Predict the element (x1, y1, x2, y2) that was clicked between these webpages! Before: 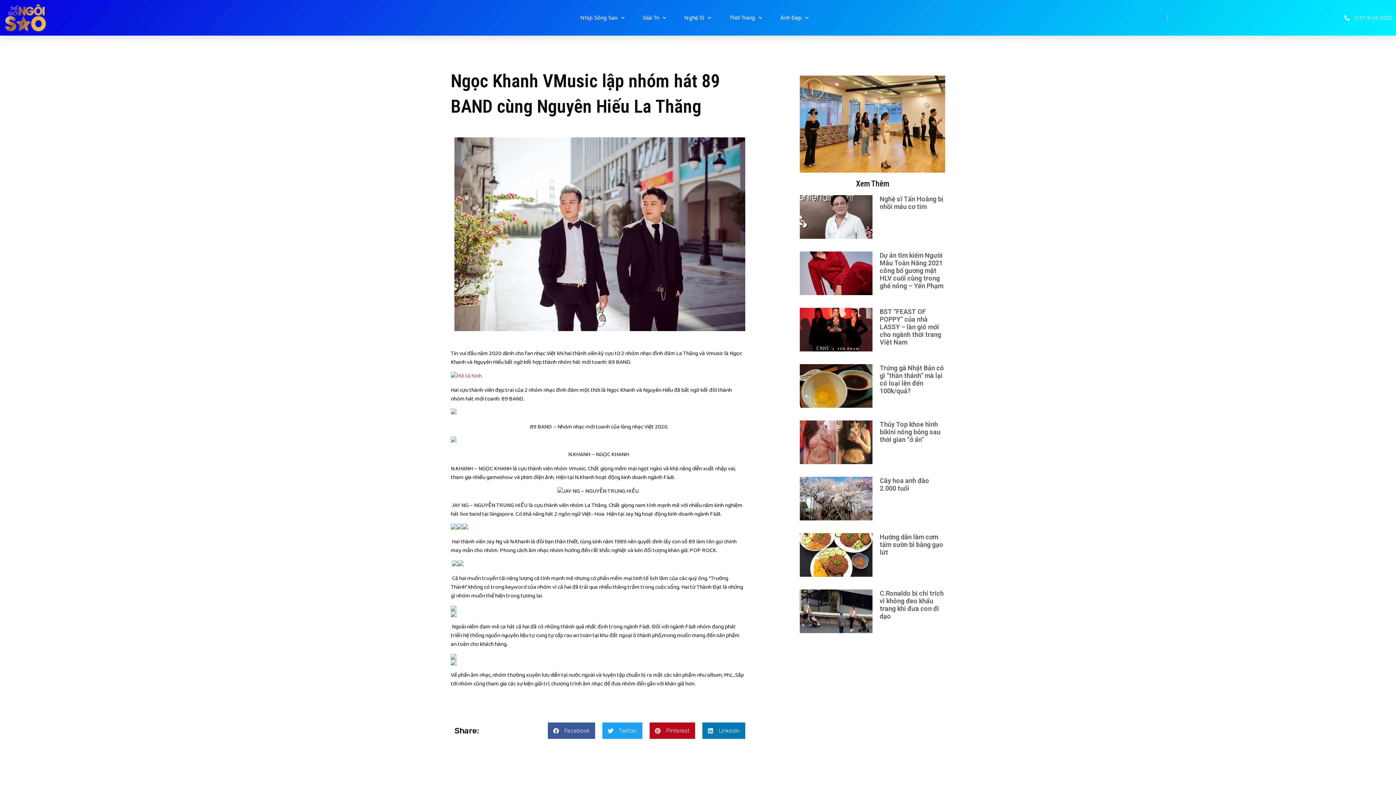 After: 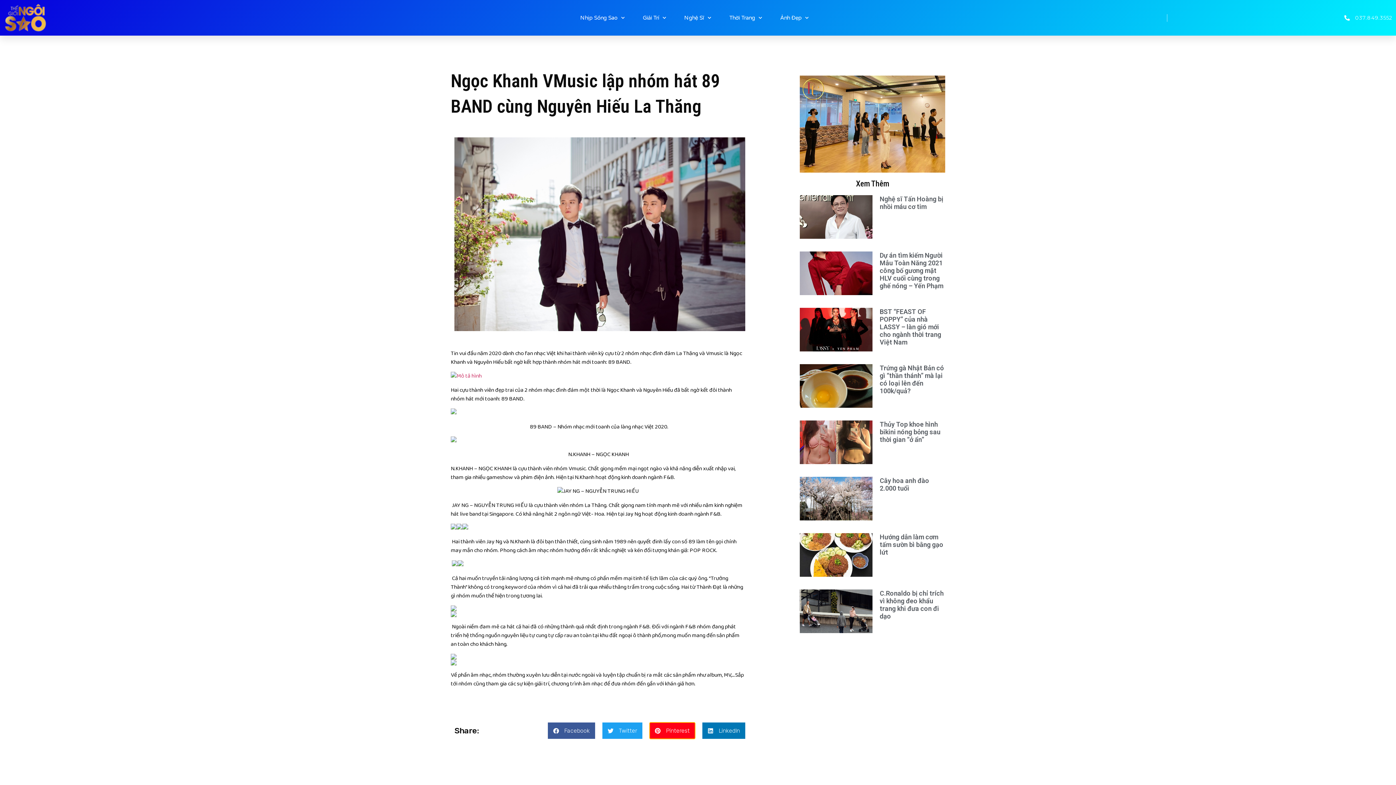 Action: label: Share on pinterest bbox: (649, 722, 695, 739)